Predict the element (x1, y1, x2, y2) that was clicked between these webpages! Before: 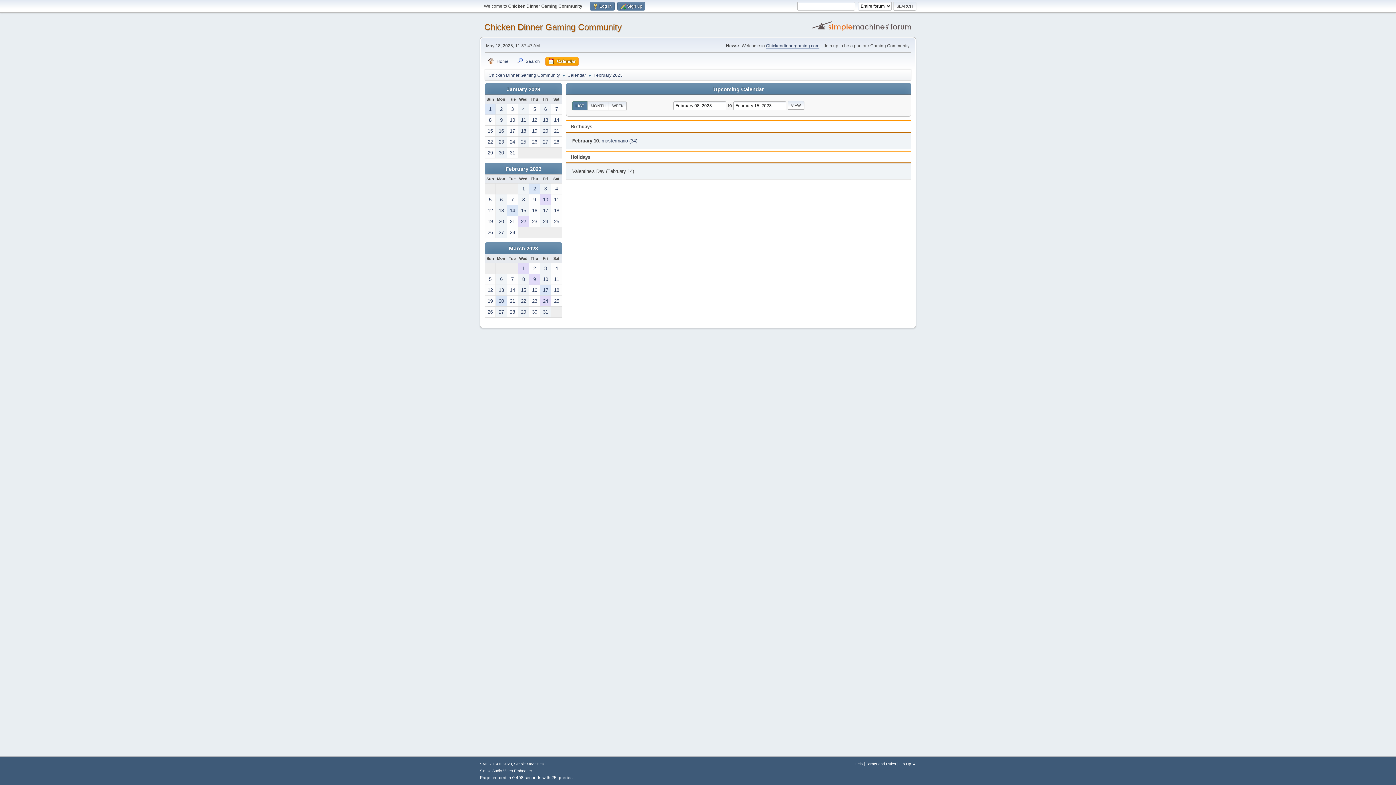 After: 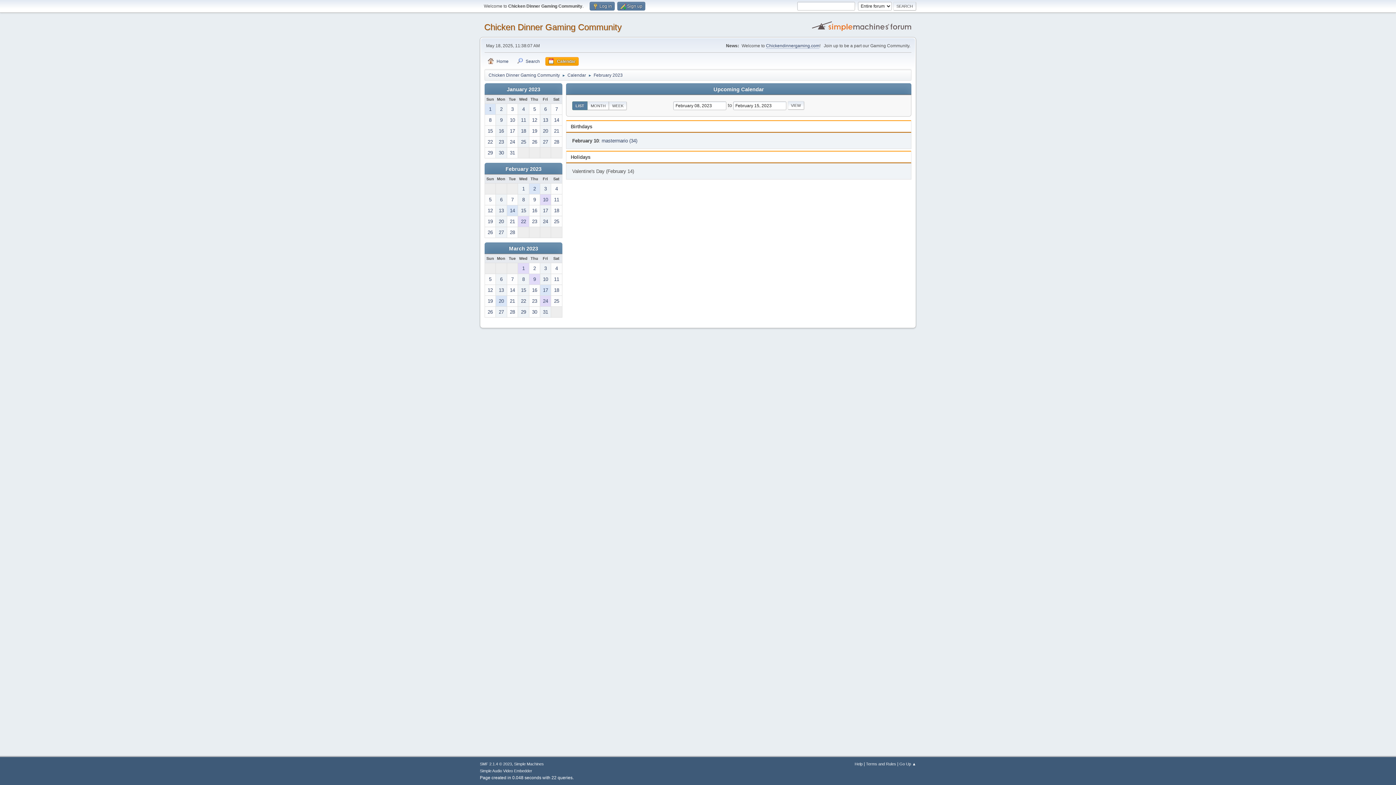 Action: label: February 2023 bbox: (503, 166, 543, 172)